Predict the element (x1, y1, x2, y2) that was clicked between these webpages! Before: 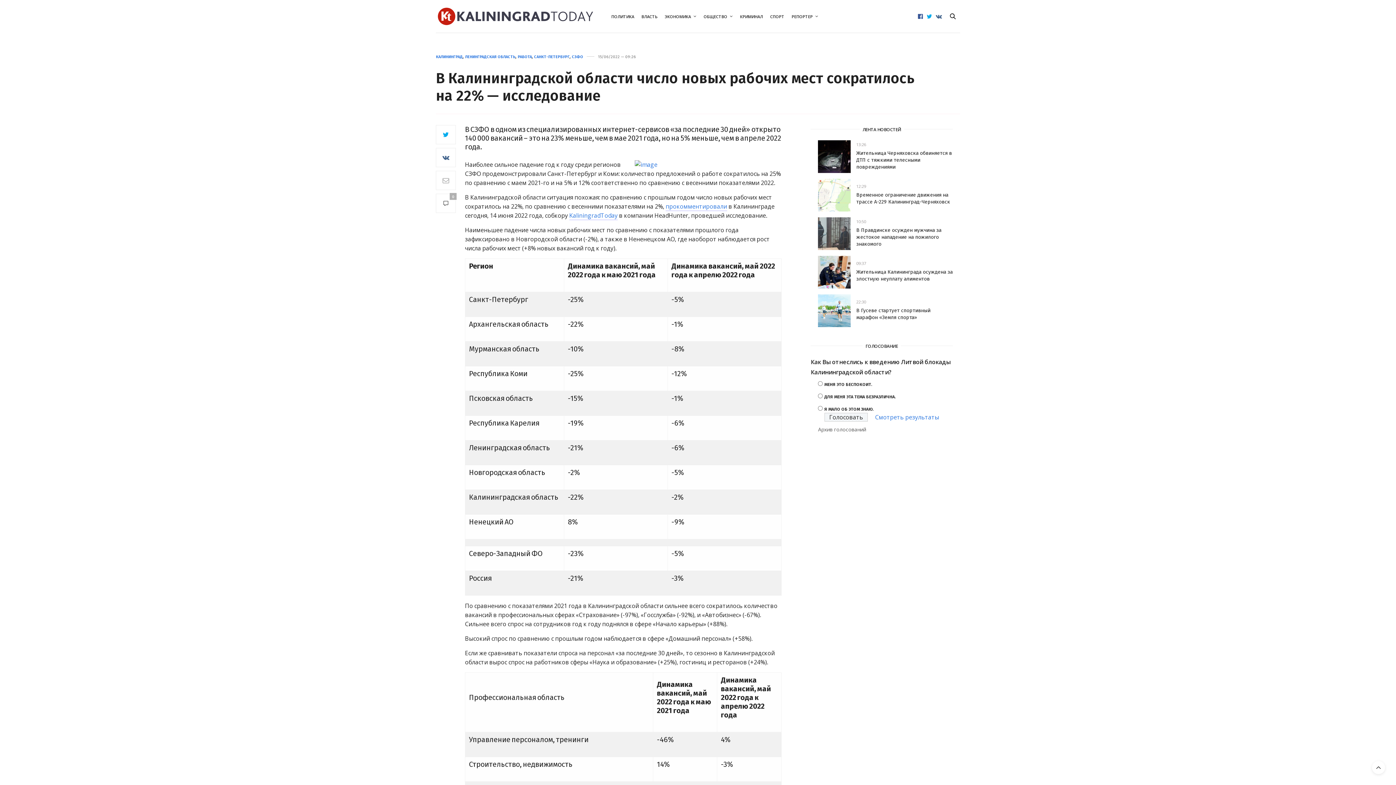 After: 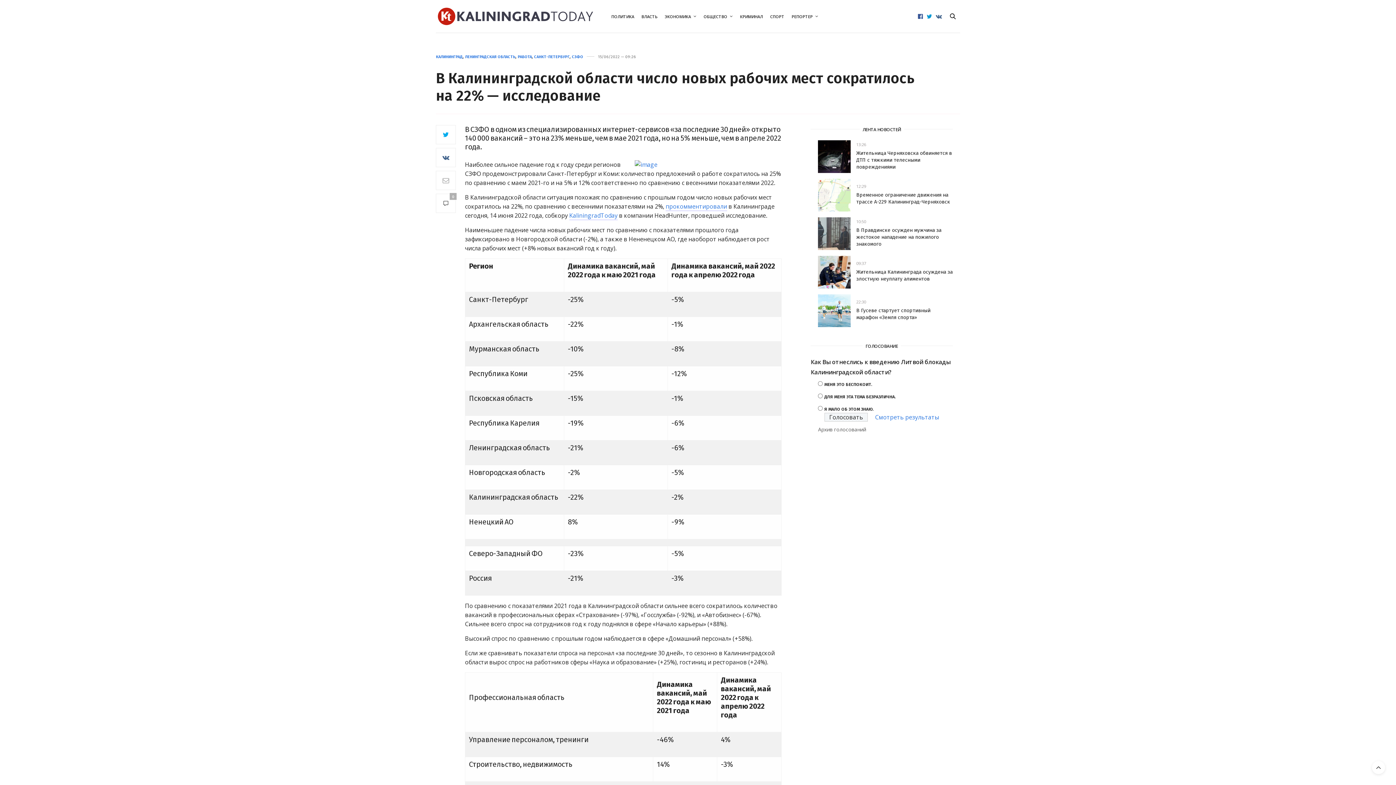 Action: bbox: (925, 13, 934, 19)